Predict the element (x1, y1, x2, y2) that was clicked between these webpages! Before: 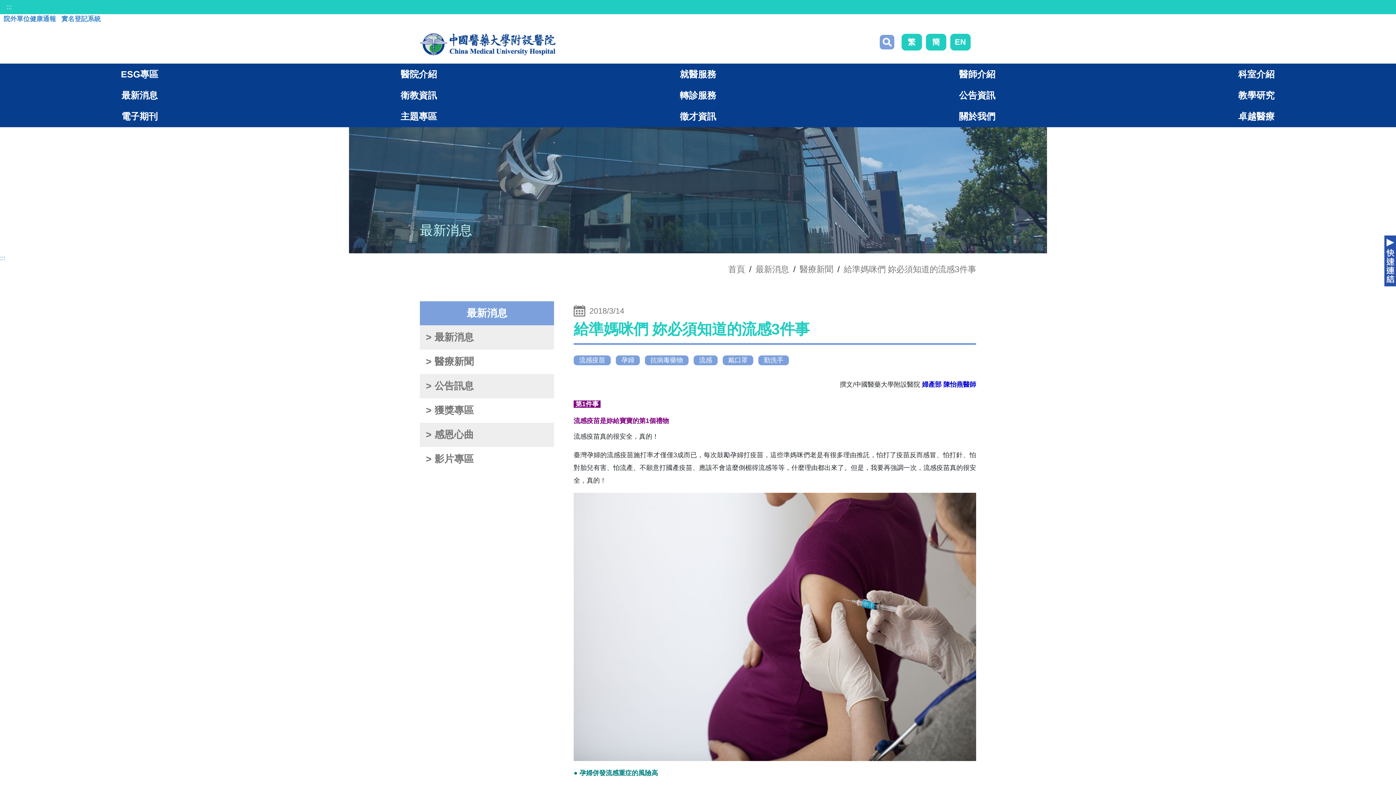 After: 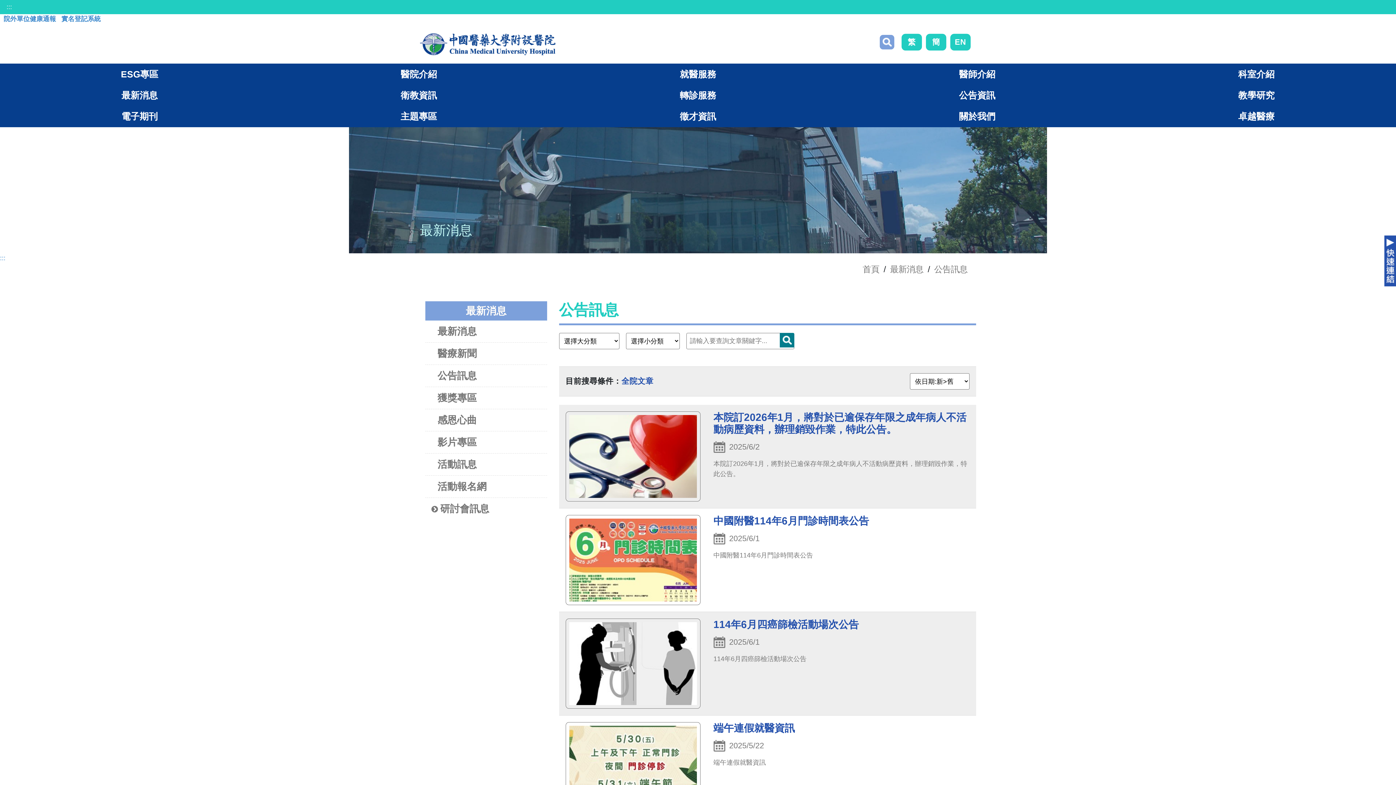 Action: bbox: (420, 374, 554, 398) label: > 公告訊息